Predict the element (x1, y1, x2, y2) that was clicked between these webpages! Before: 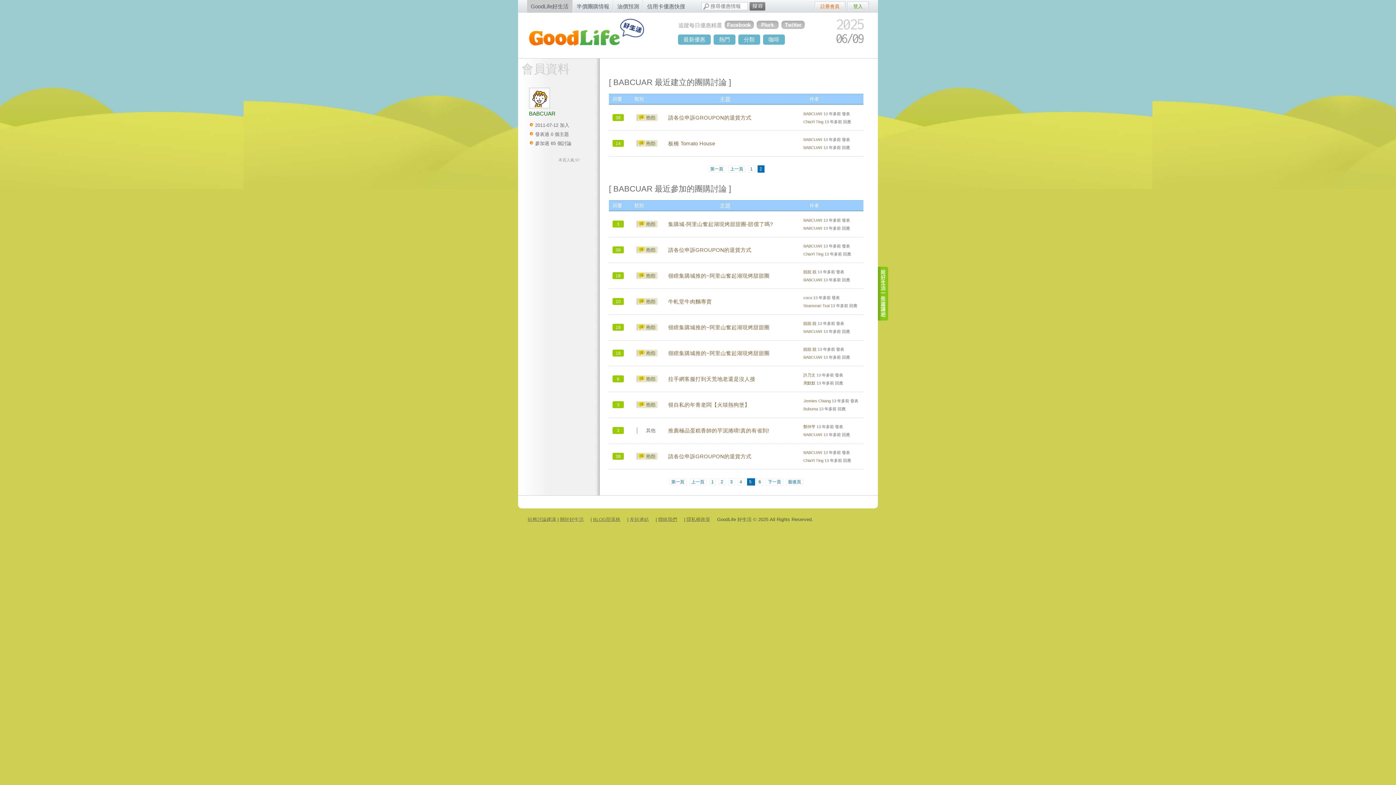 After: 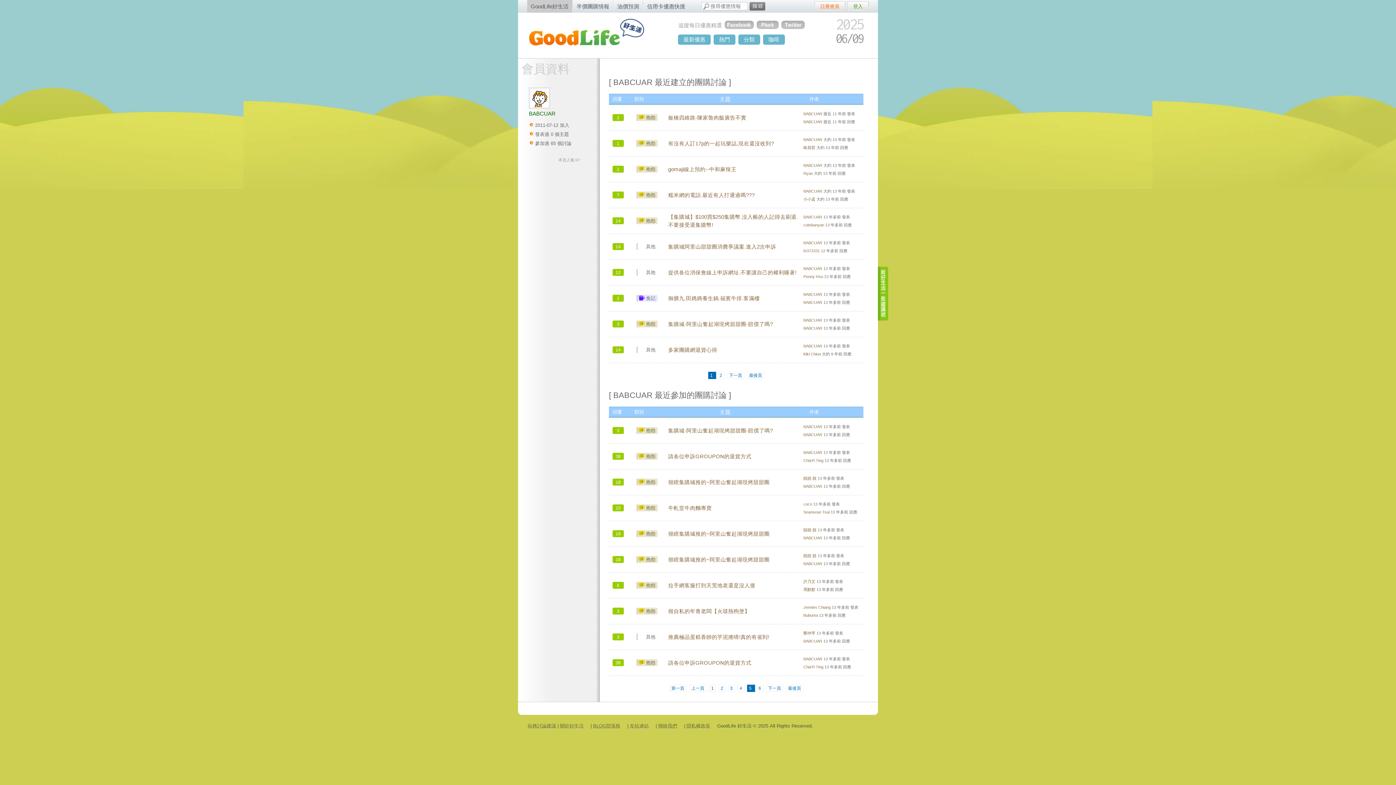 Action: bbox: (748, 165, 755, 172) label: 1